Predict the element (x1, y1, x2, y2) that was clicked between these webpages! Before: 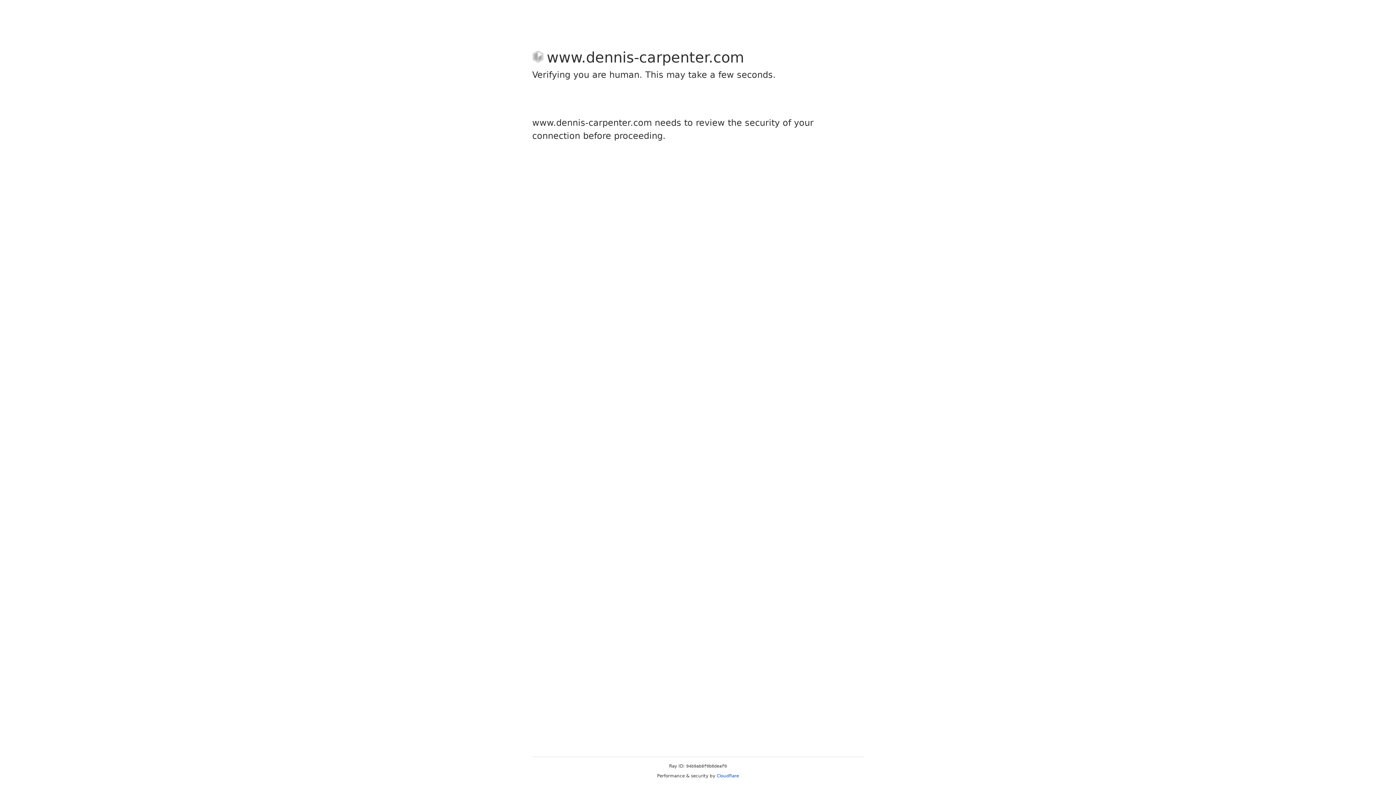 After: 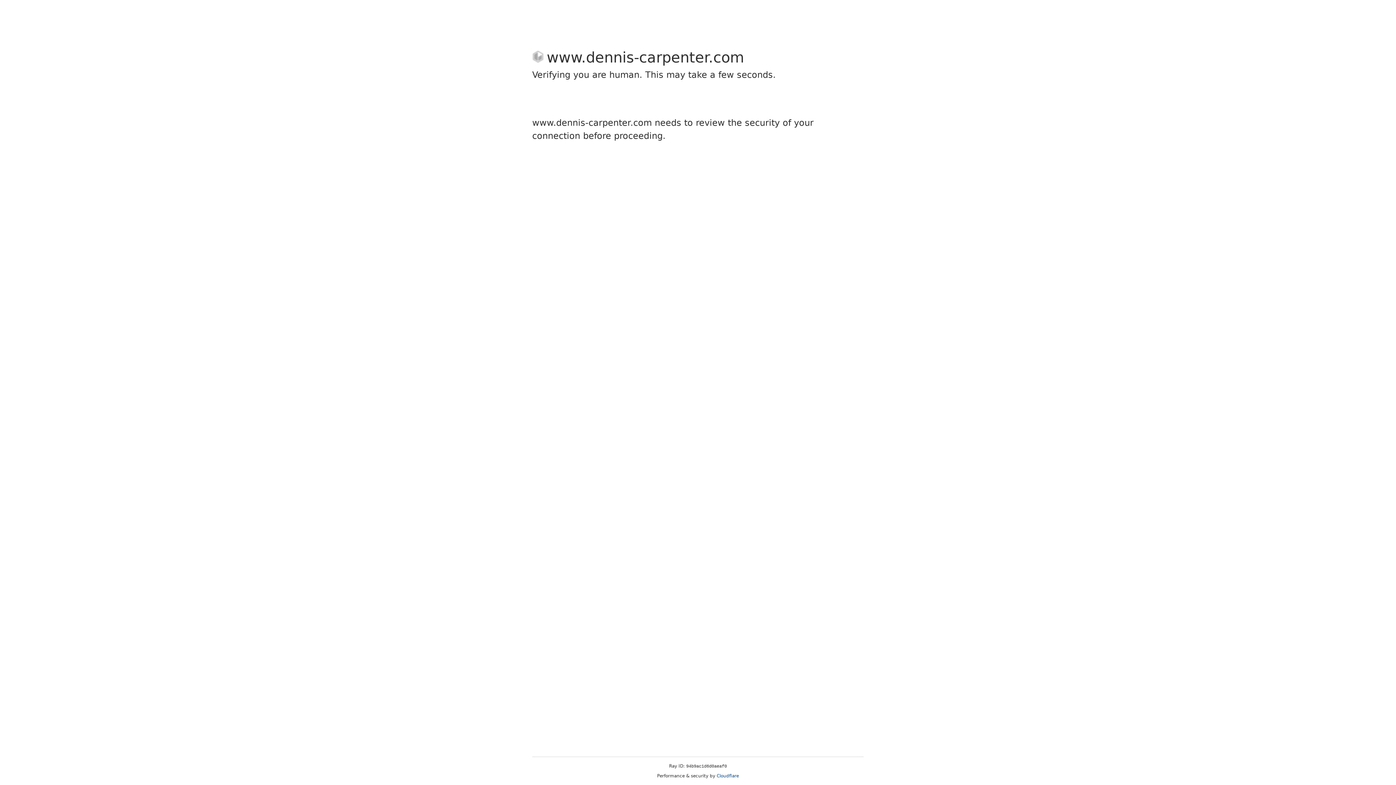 Action: label: Cloudflare bbox: (716, 773, 739, 778)